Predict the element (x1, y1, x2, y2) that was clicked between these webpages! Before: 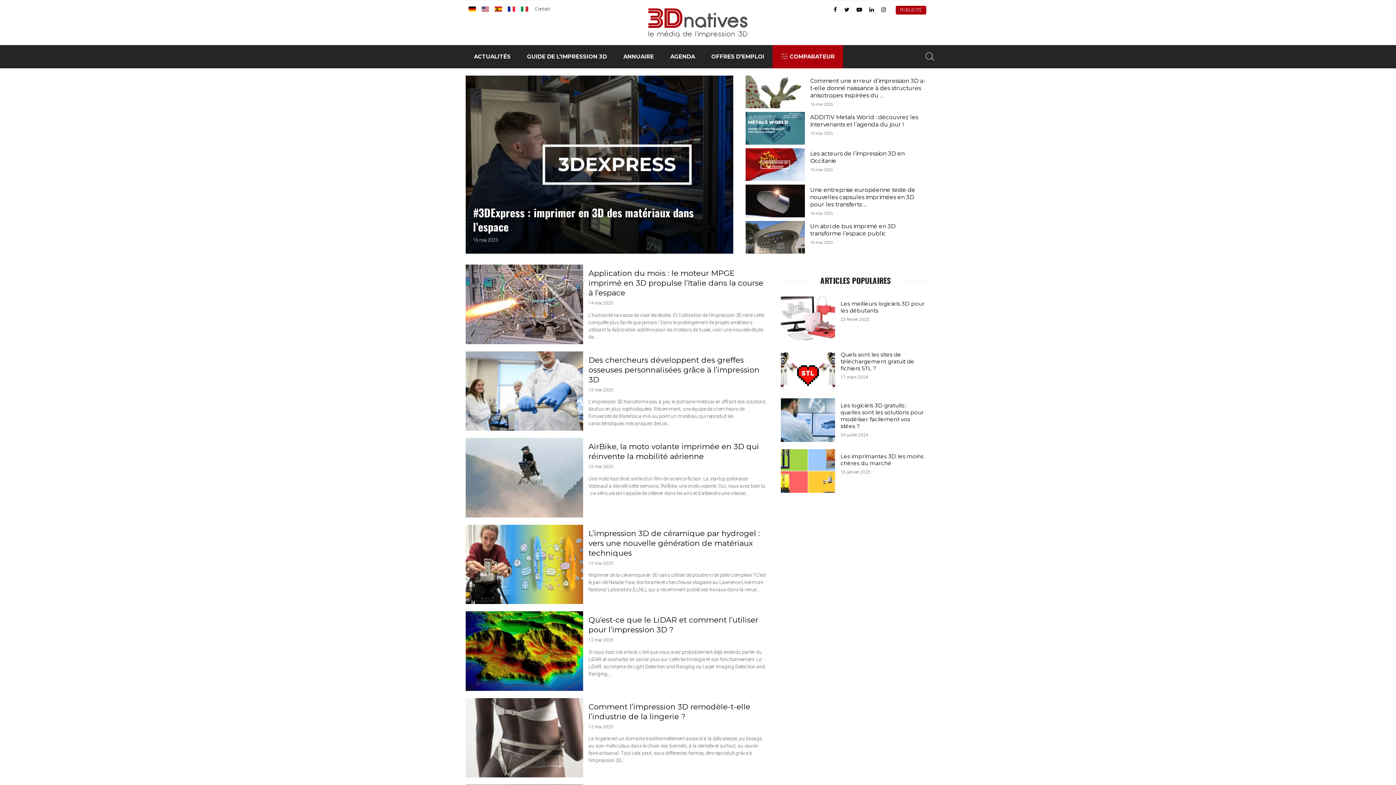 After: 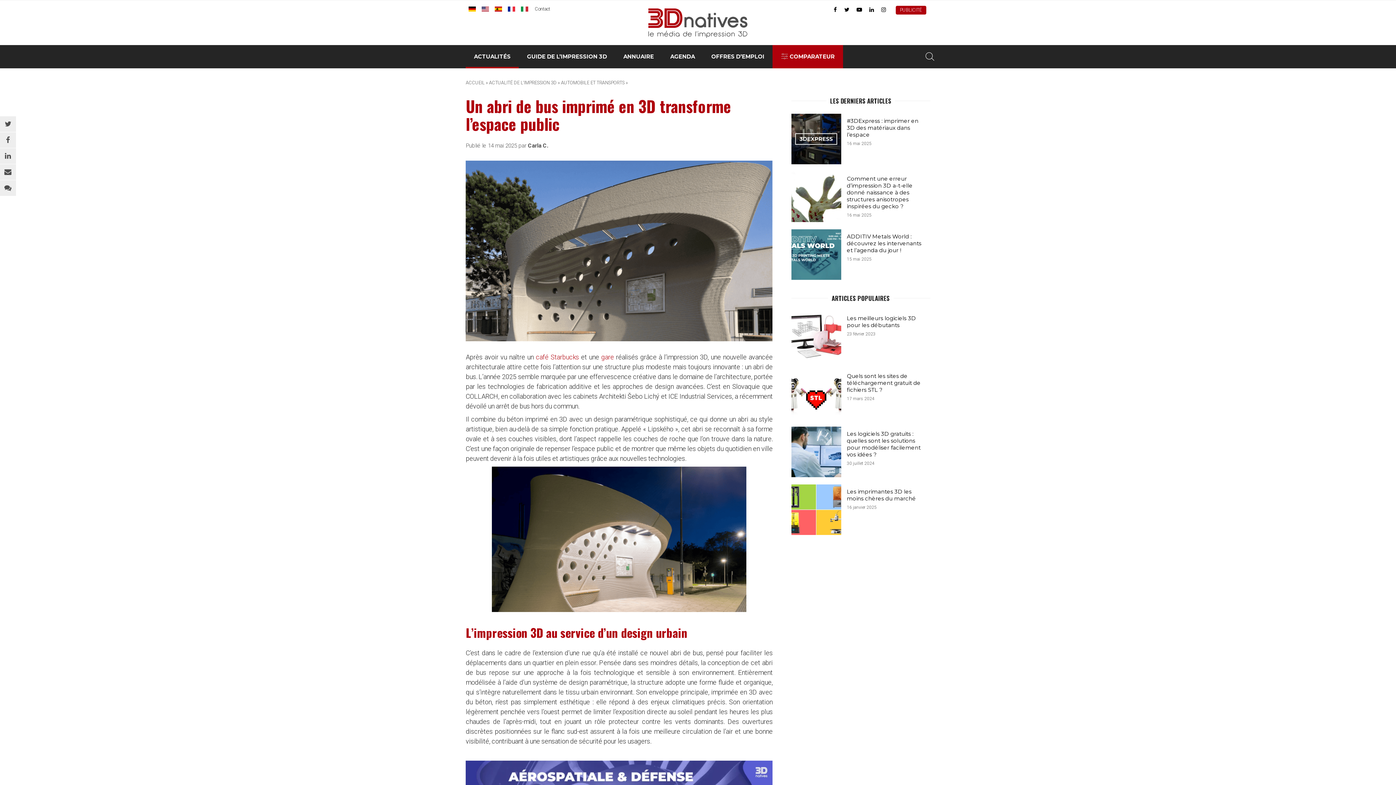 Action: bbox: (745, 221, 930, 253) label: Un abri de bus imprimé en 3D transforme l’espace public
14 mai 2025